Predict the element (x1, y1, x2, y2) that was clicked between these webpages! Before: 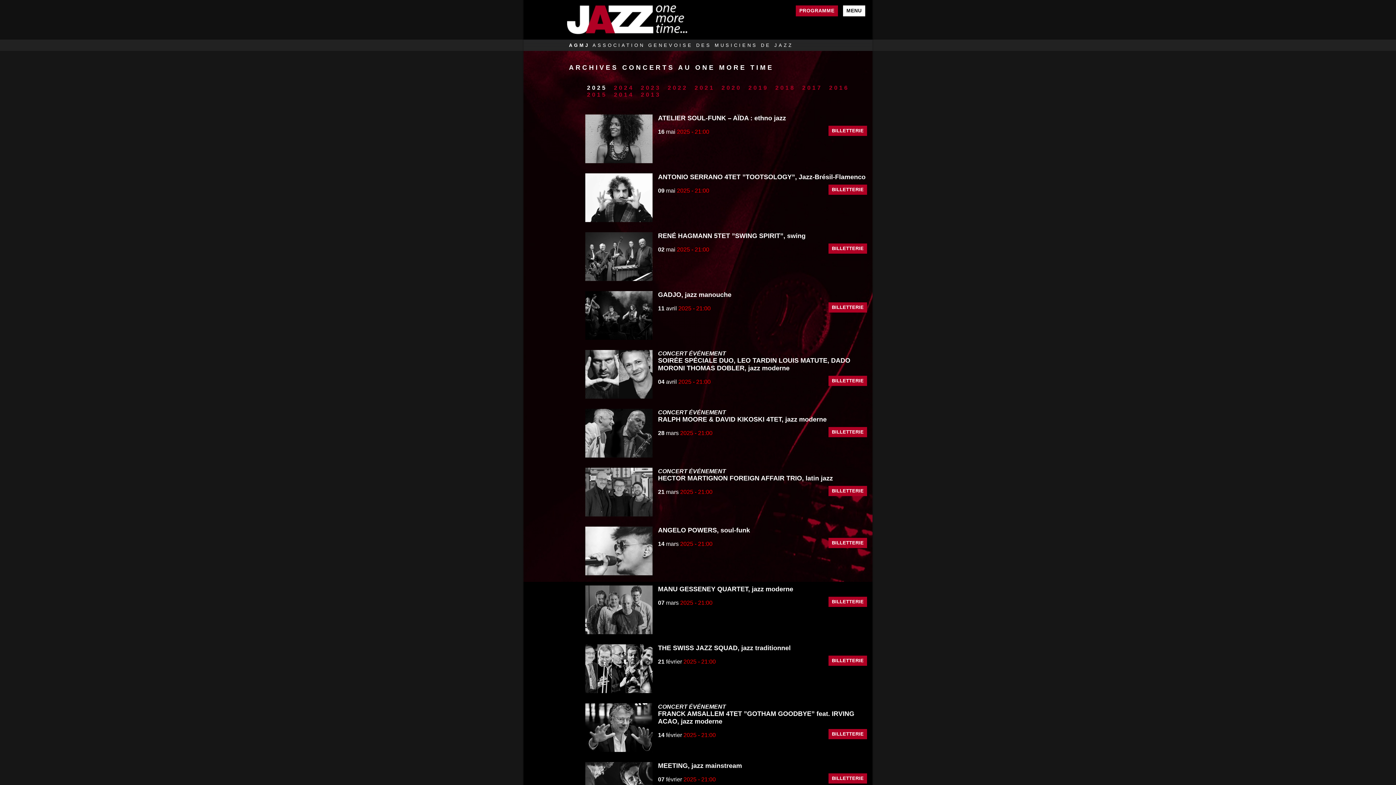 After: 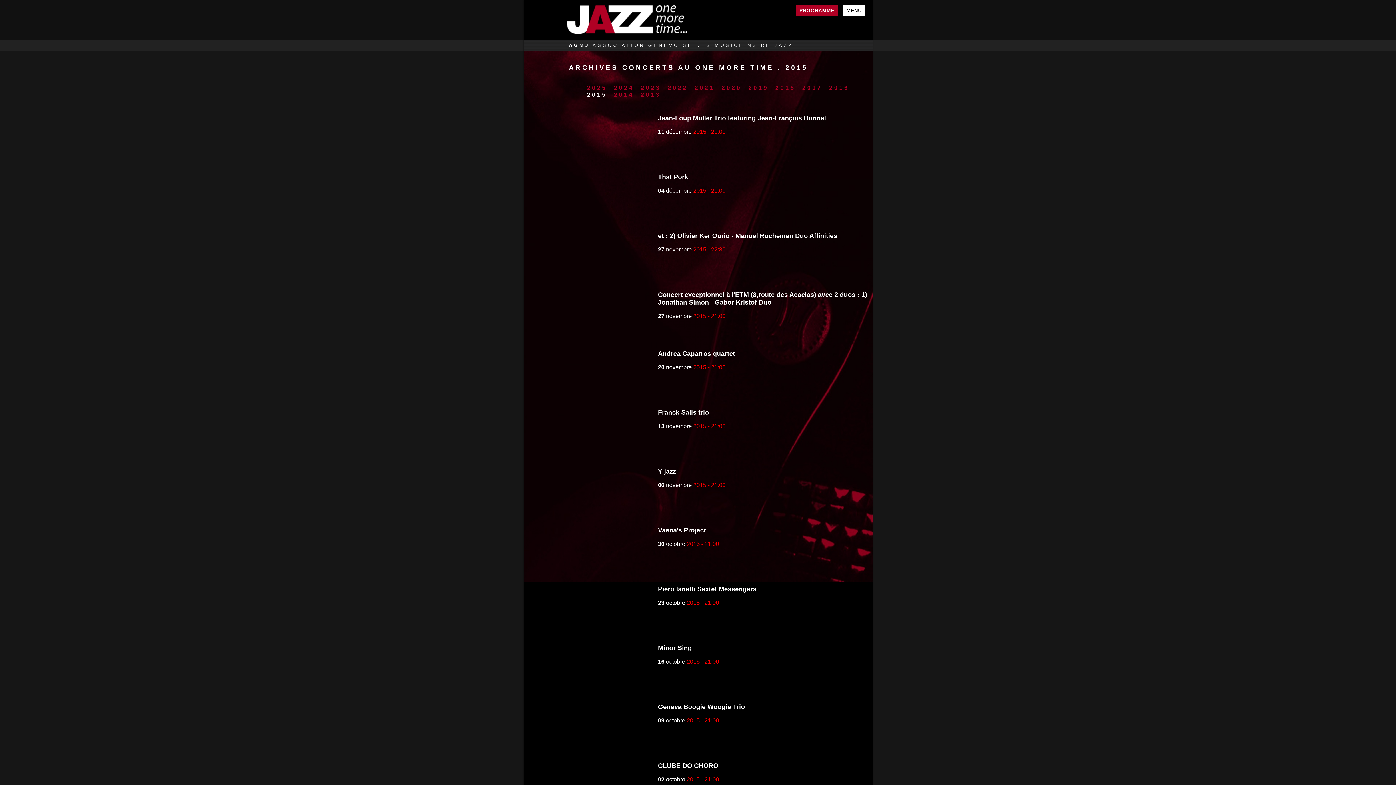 Action: bbox: (585, 90, 607, 98) label: 2015